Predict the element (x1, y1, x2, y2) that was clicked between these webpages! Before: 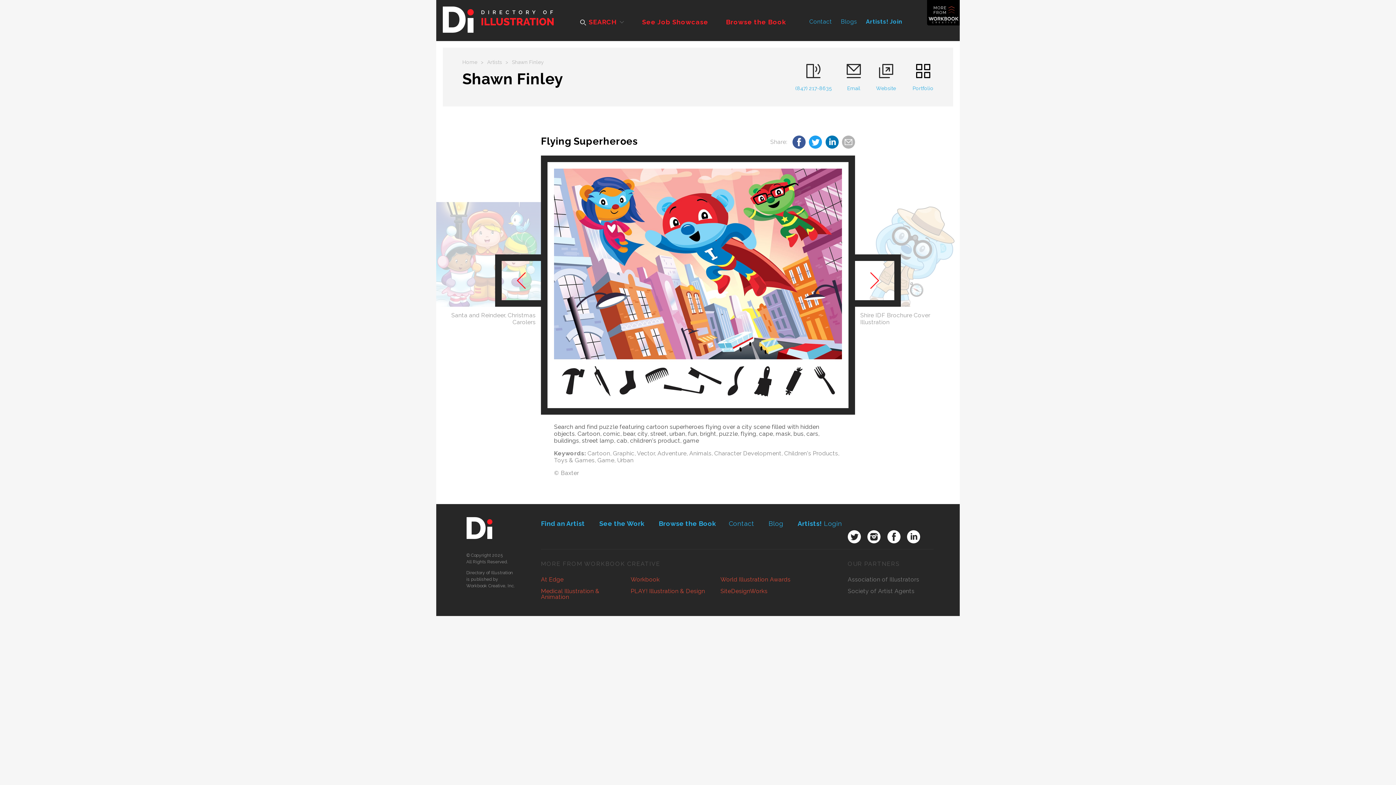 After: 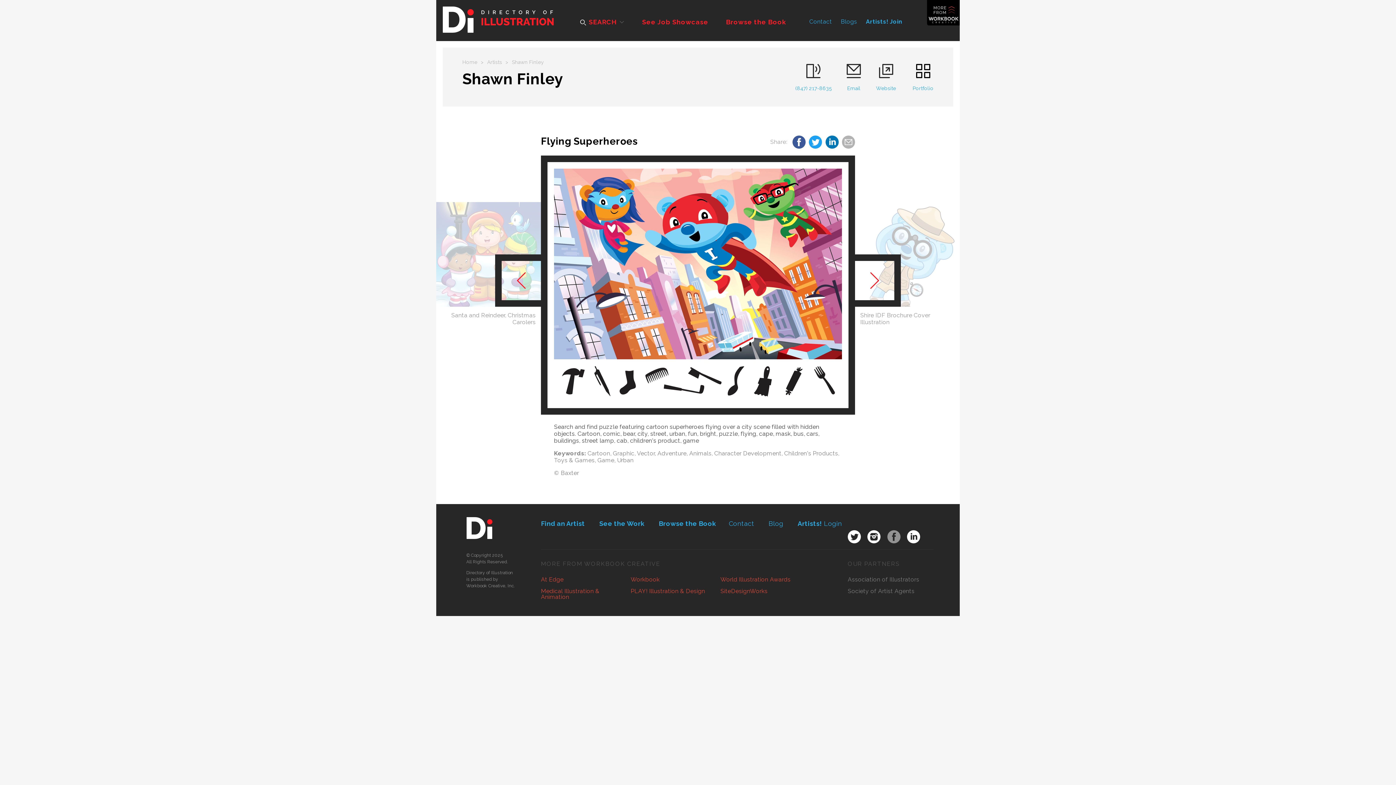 Action: bbox: (887, 530, 900, 543)